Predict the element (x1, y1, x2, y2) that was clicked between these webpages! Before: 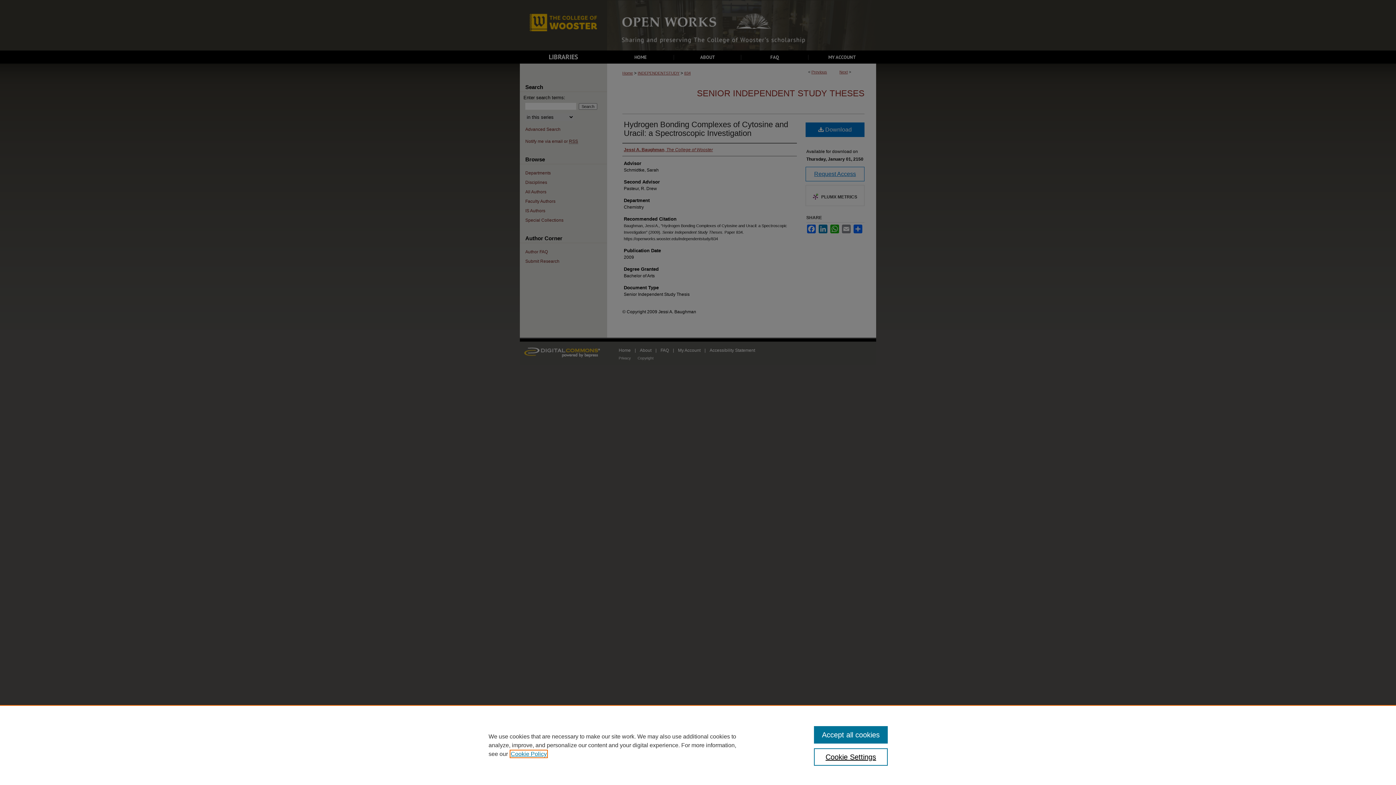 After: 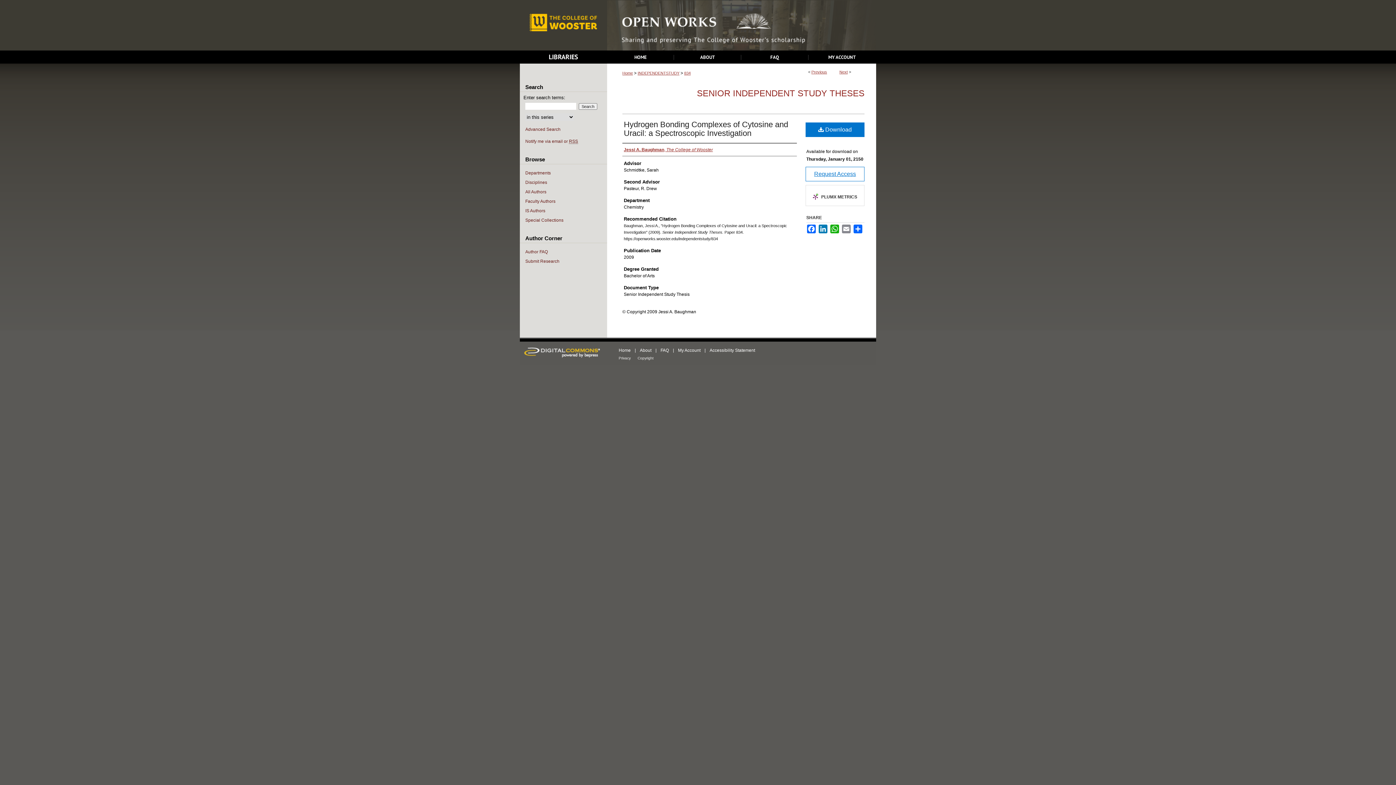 Action: label: Accept all cookies bbox: (814, 726, 887, 744)